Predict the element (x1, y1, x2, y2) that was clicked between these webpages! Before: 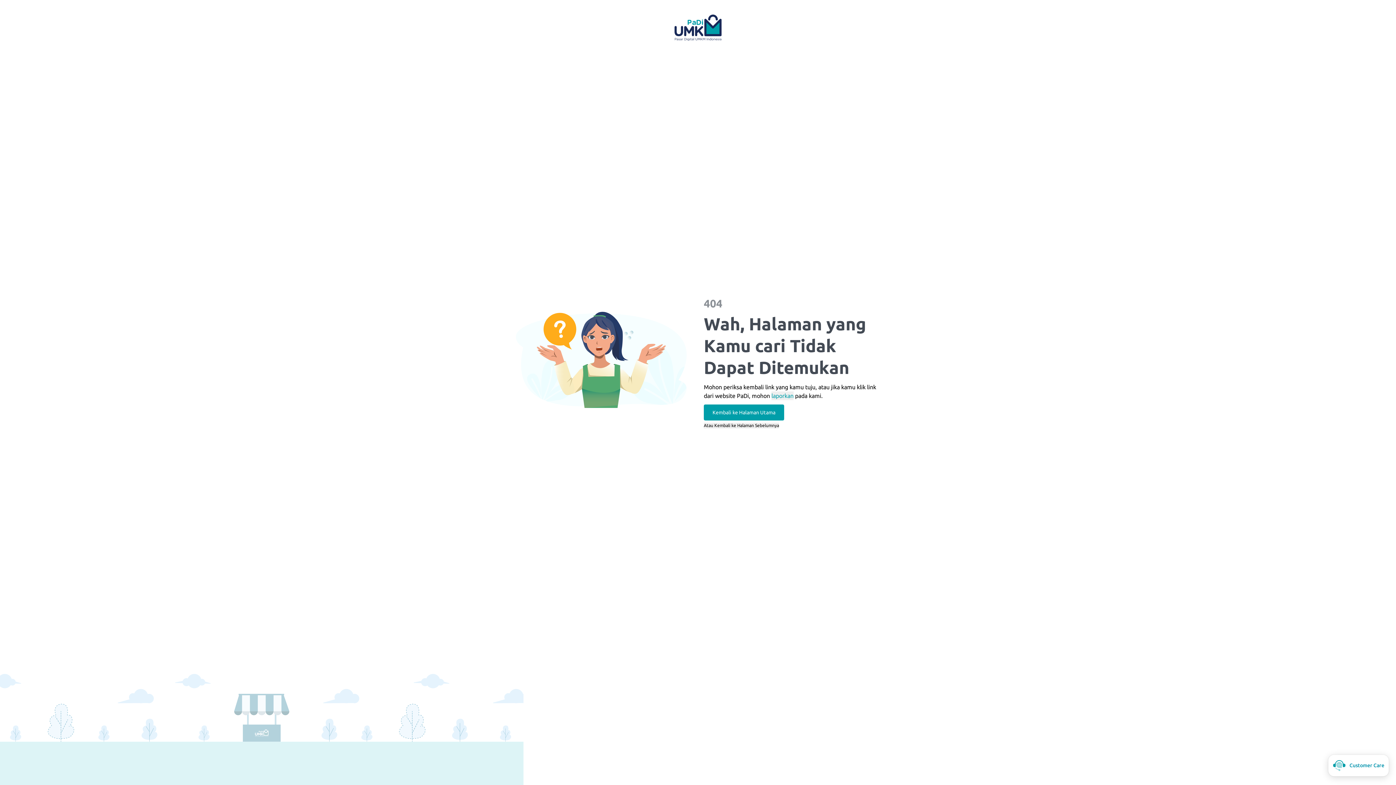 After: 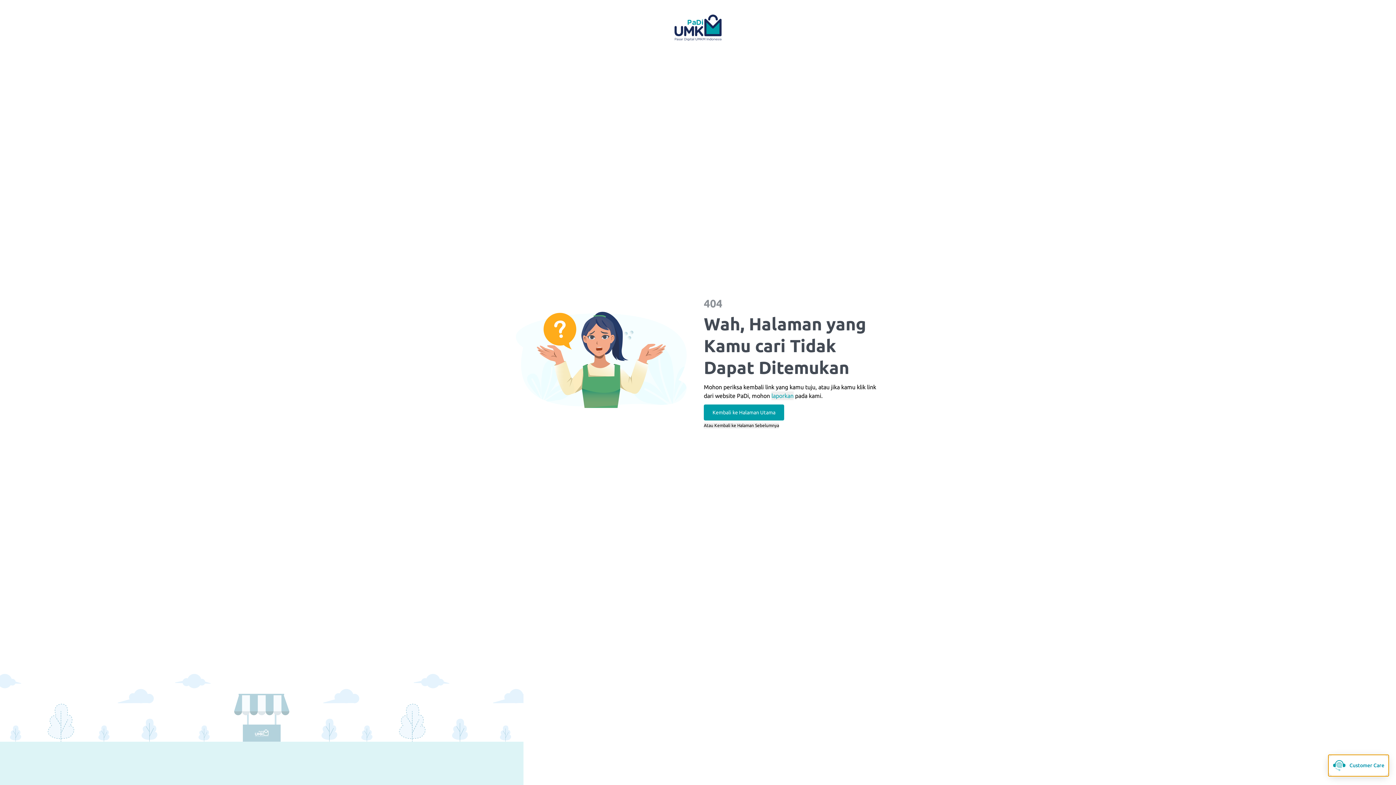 Action: bbox: (1328, 755, 1389, 776) label: Customer Care